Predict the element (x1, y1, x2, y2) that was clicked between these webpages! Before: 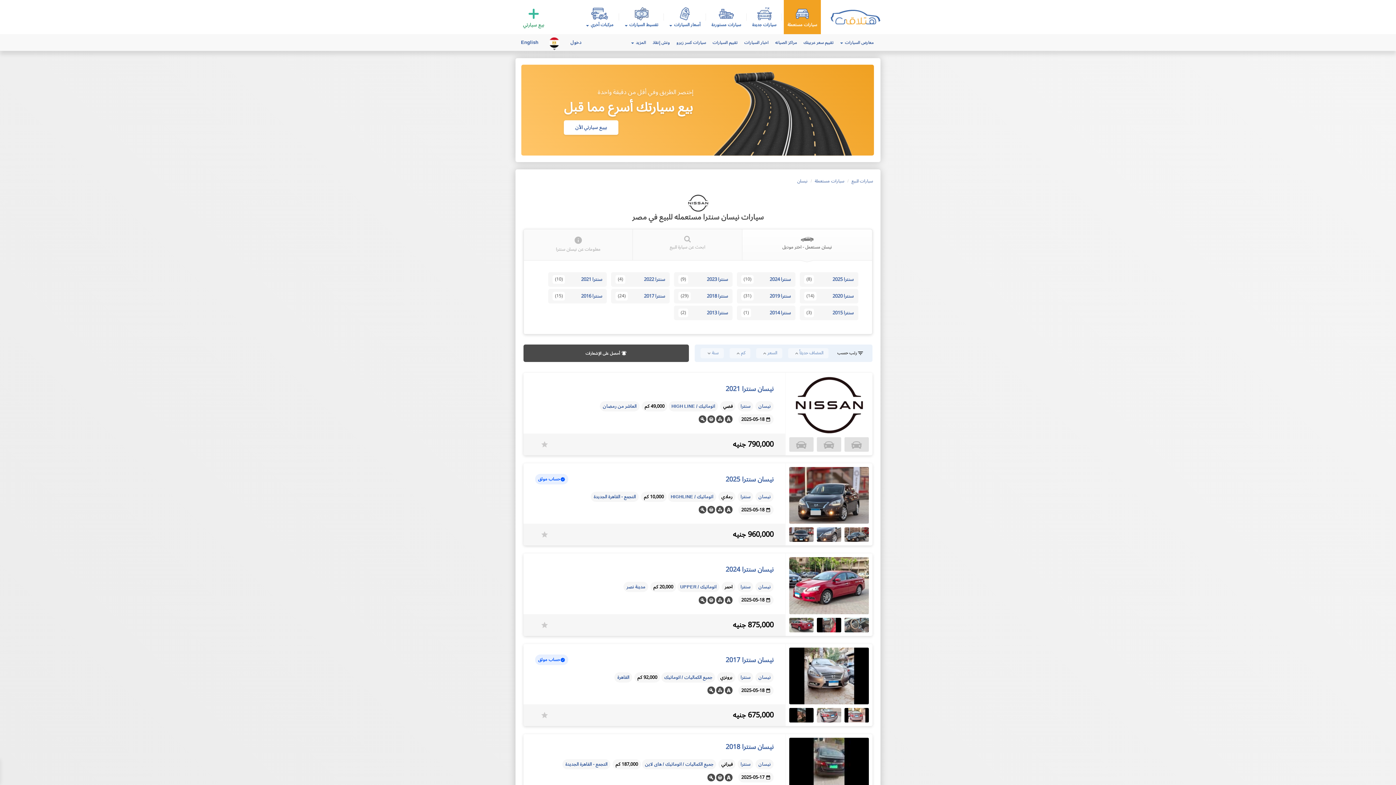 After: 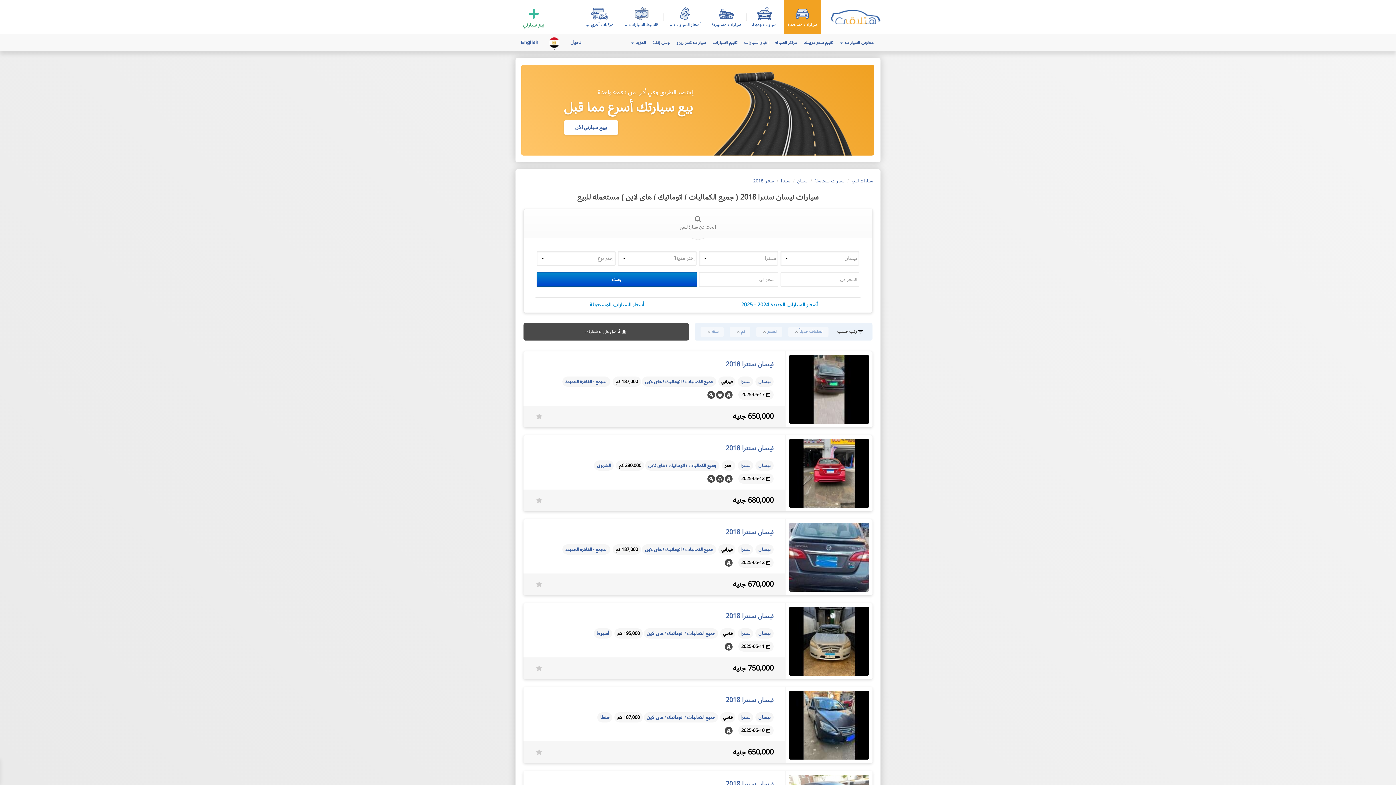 Action: label: جميع الكماليات / اتوماتيك / هاى لاين  bbox: (641, 760, 716, 769)